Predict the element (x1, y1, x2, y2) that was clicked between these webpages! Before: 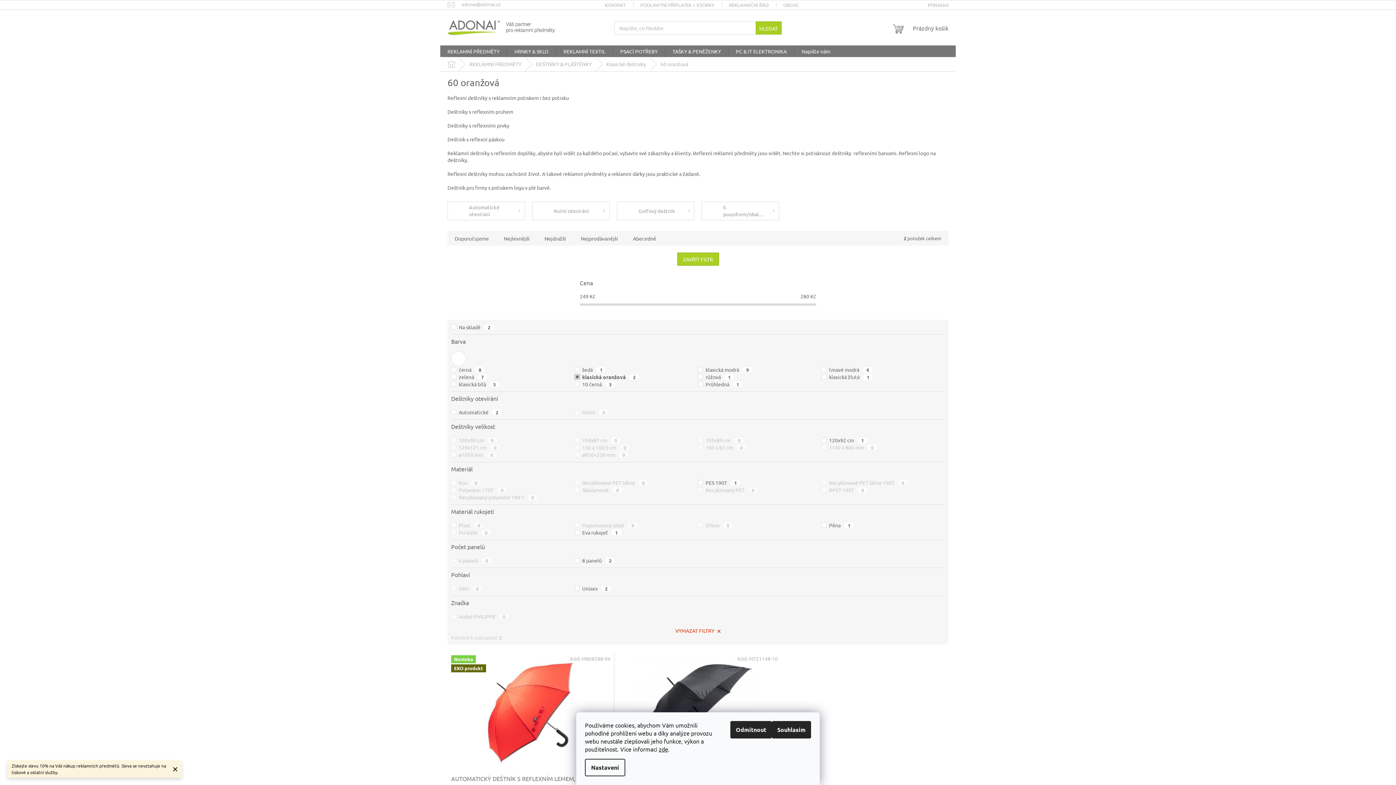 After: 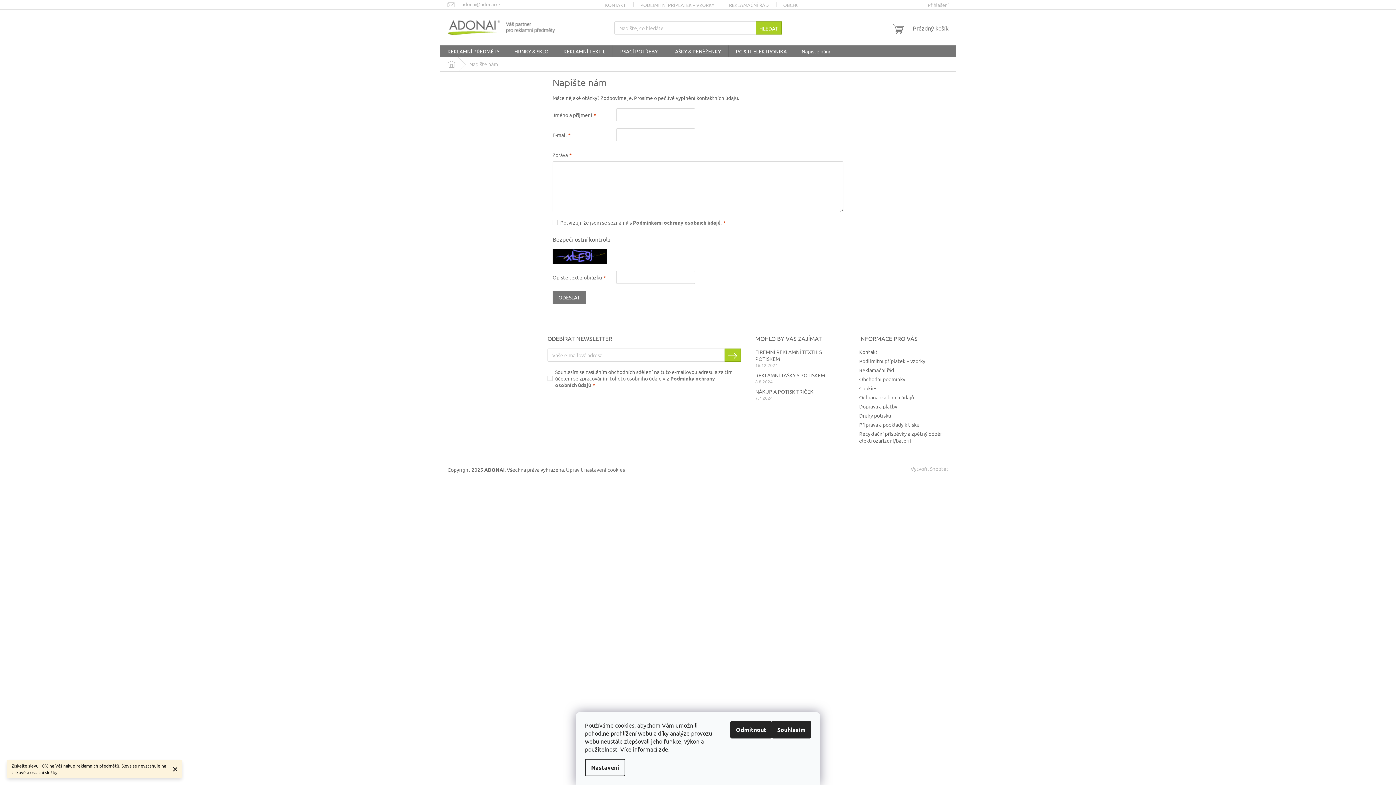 Action: bbox: (794, 45, 837, 57) label: Napište nám